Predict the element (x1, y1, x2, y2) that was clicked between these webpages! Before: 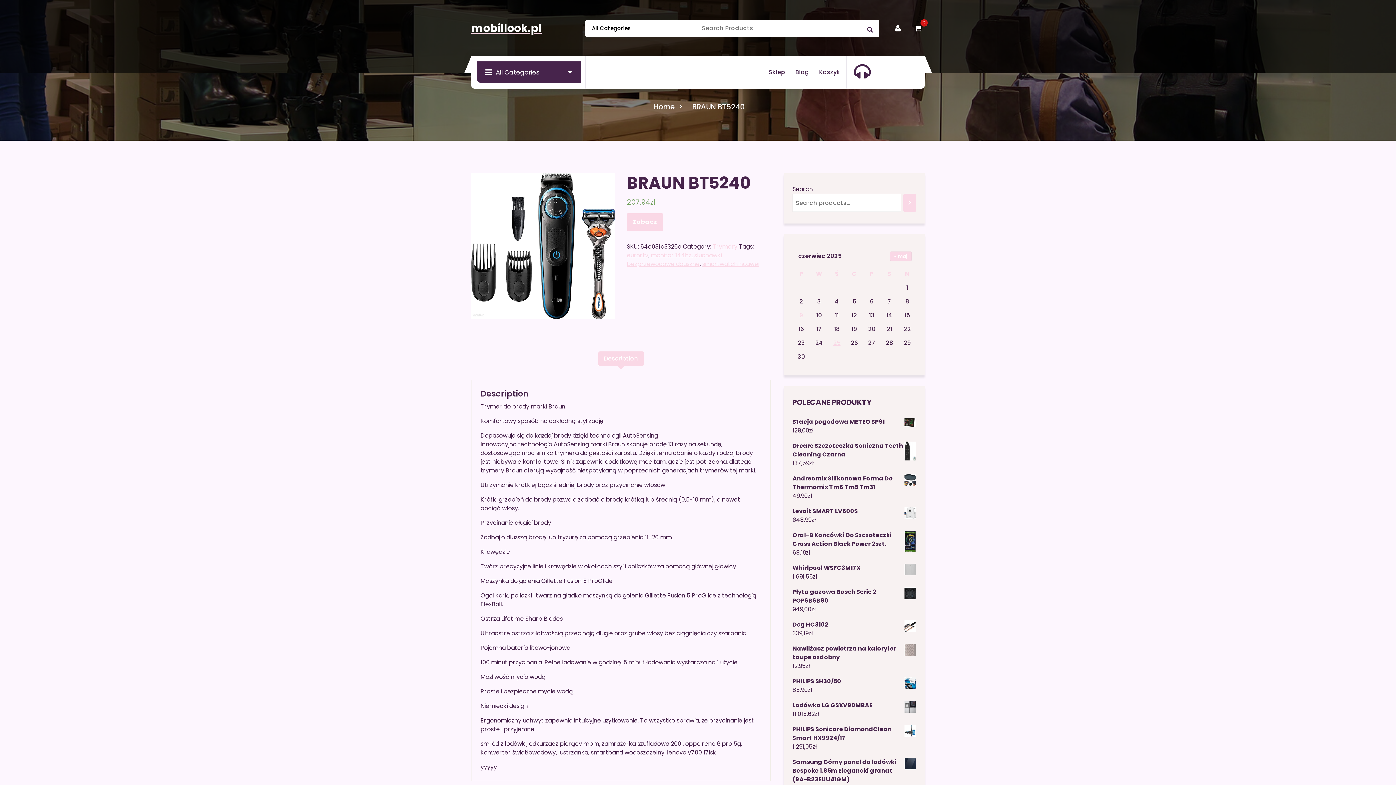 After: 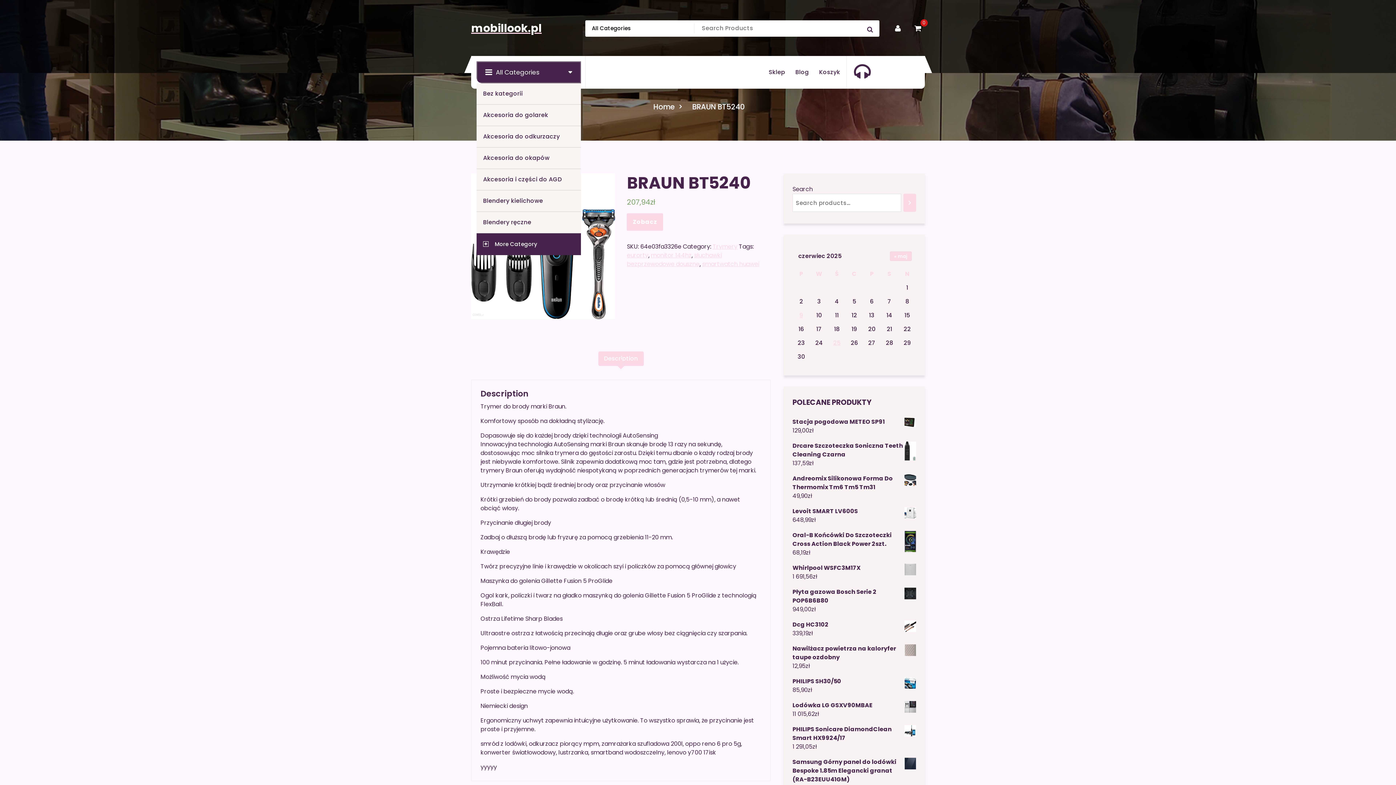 Action: label: All Categories bbox: (476, 61, 580, 83)